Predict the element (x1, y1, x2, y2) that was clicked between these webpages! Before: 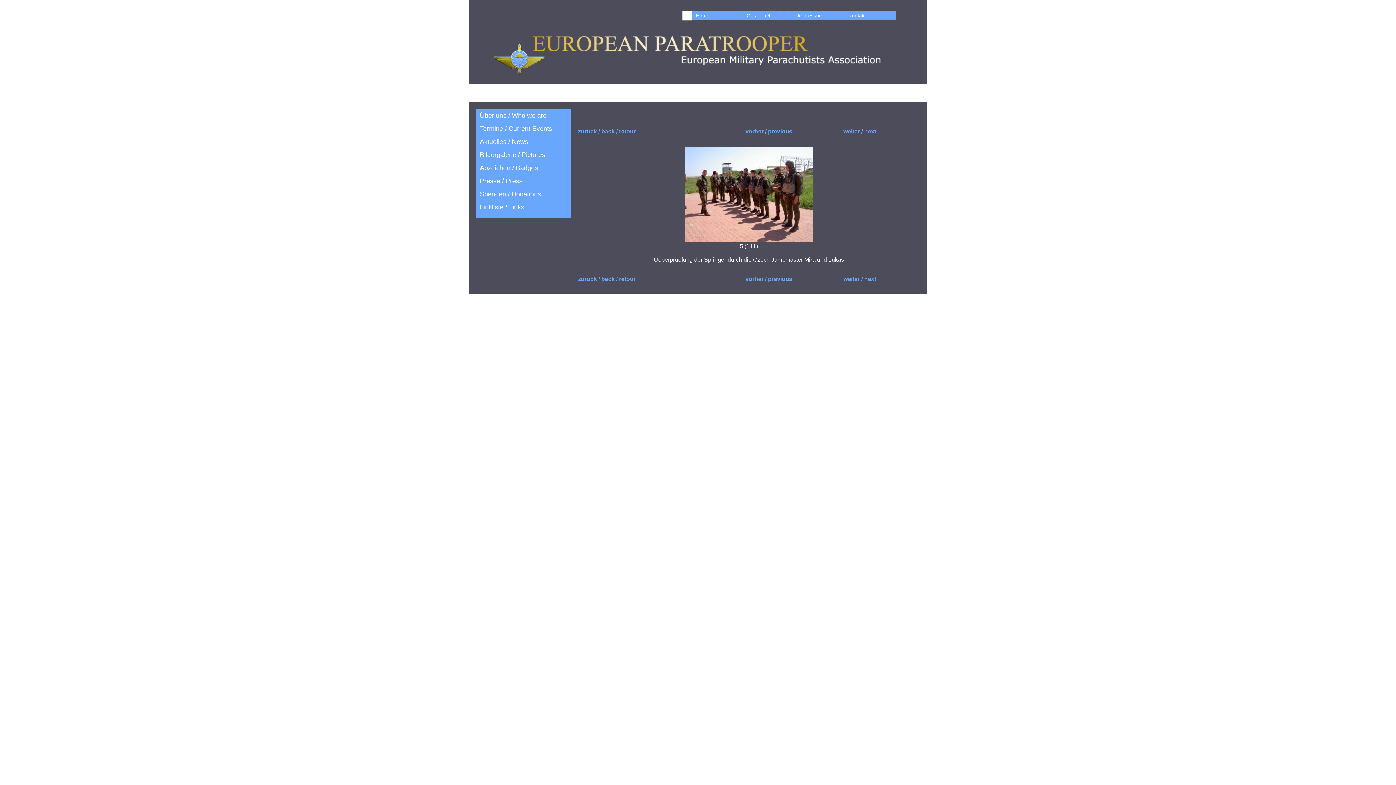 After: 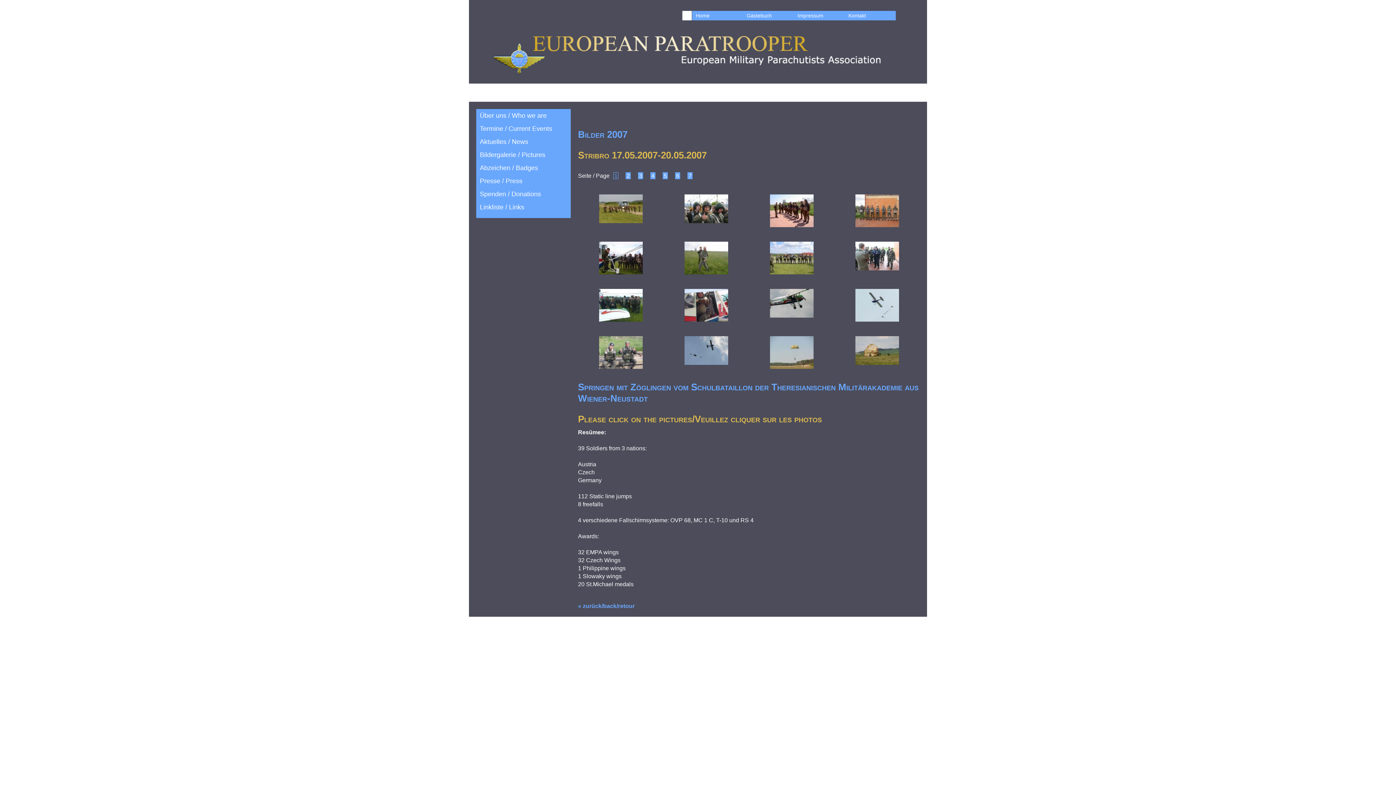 Action: bbox: (578, 127, 723, 136) label: zurück / back / retour